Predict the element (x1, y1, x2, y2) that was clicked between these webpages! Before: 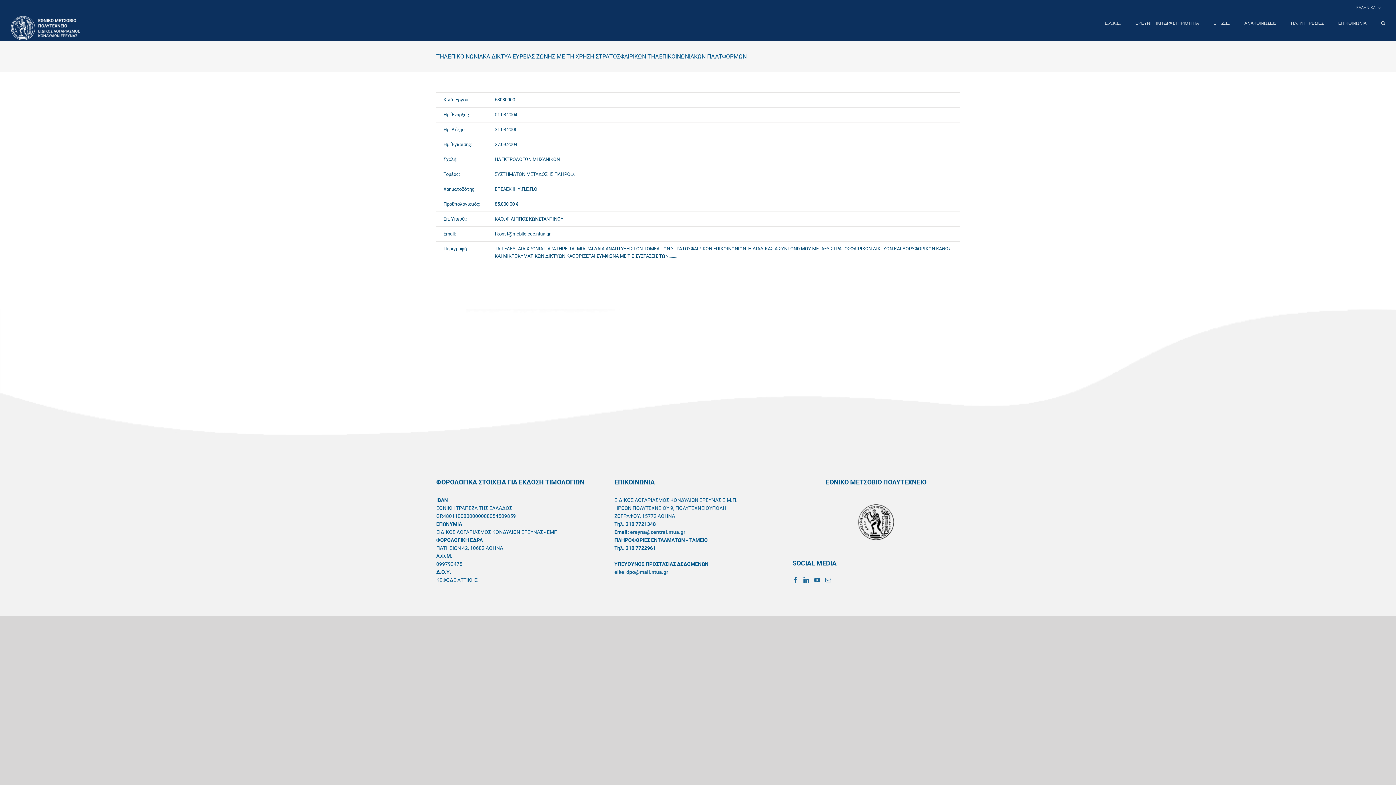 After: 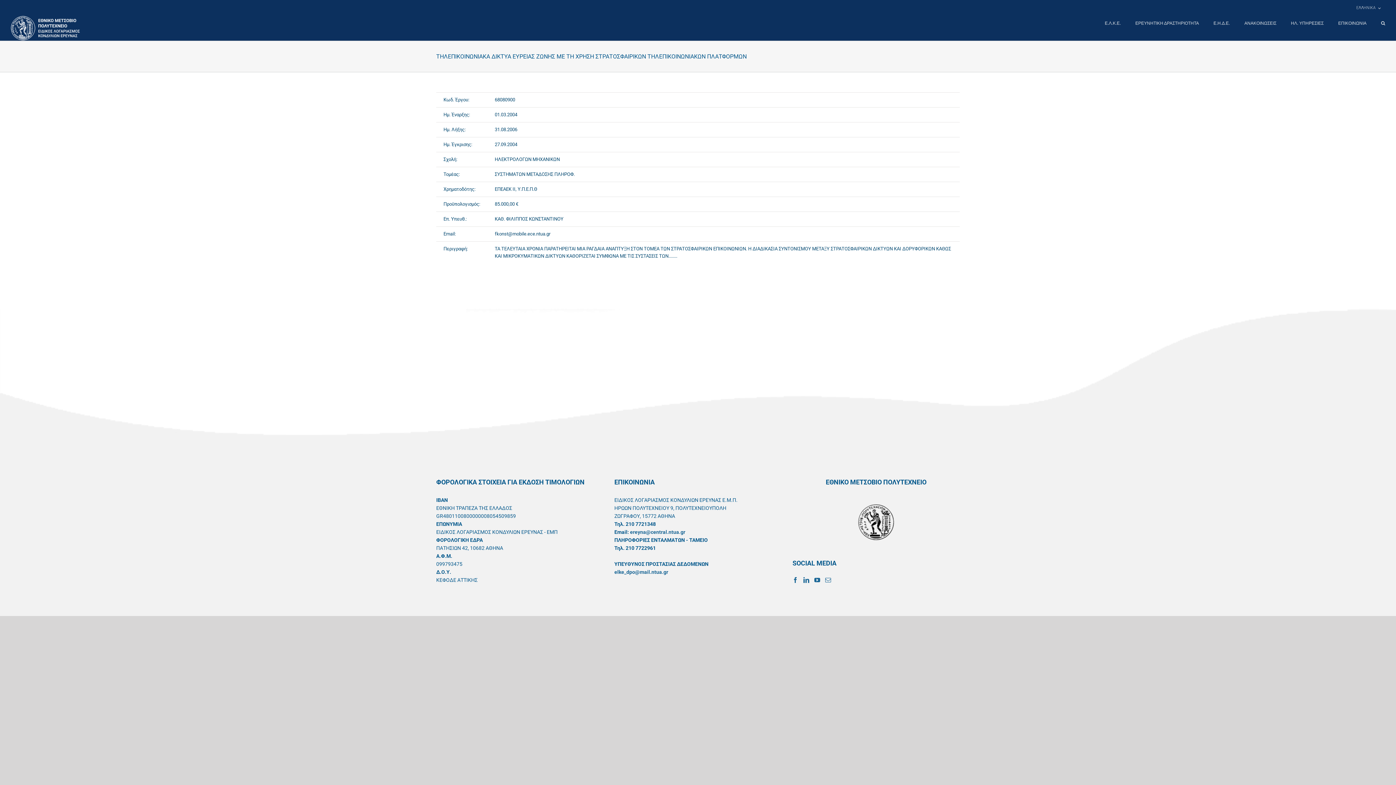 Action: label: ereyna@central.ntua.gr bbox: (630, 529, 685, 535)